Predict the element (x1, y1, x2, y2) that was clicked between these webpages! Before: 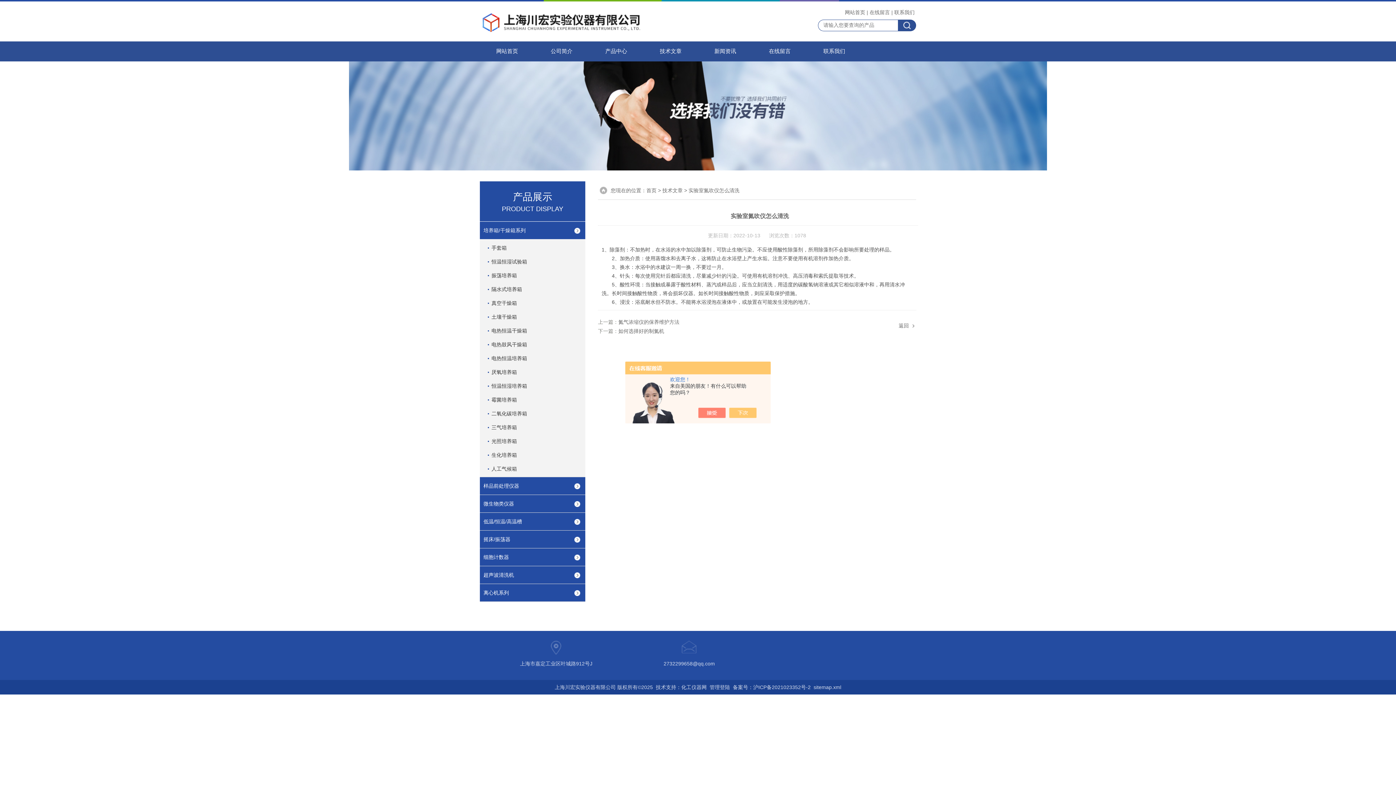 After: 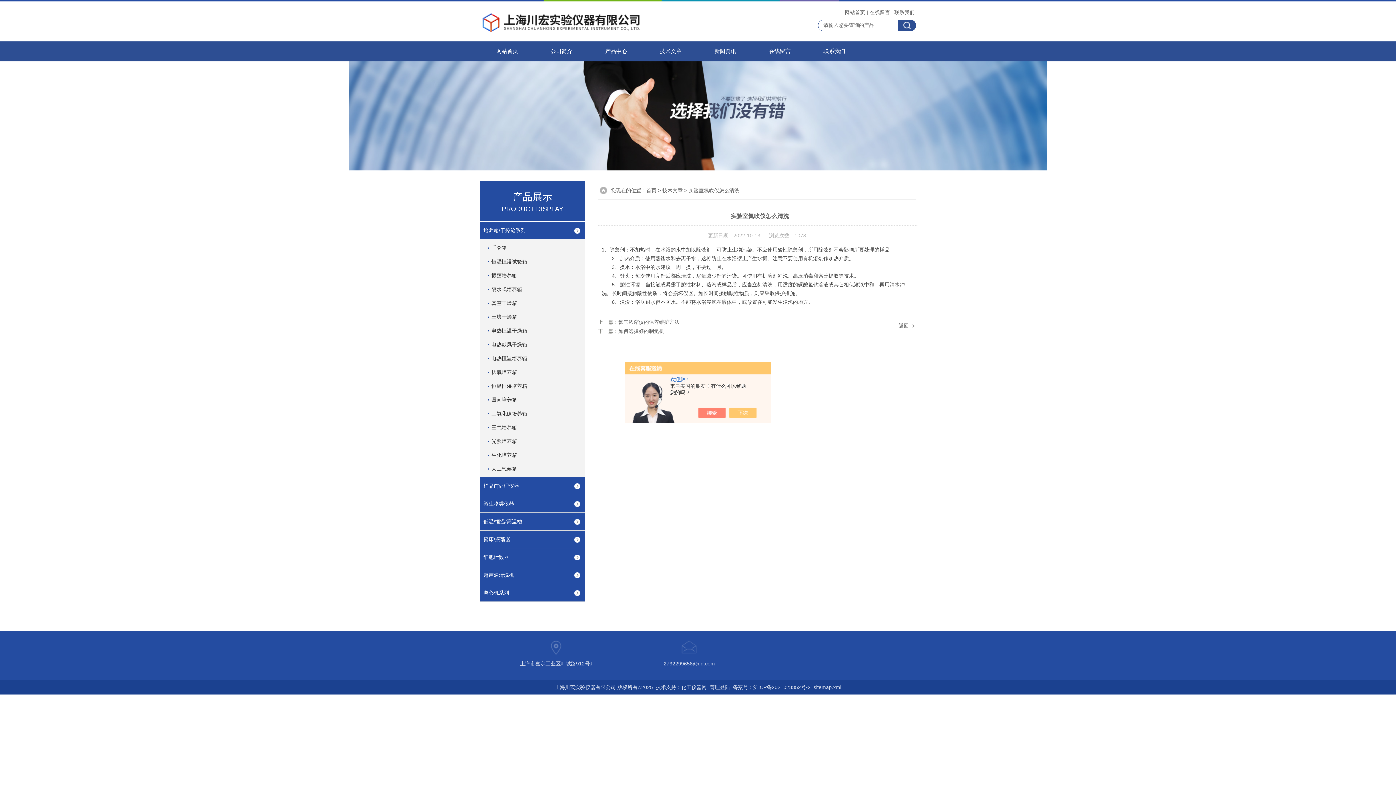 Action: bbox: (733, 684, 810, 690) label: 备案号：沪ICP备2021023352号-2